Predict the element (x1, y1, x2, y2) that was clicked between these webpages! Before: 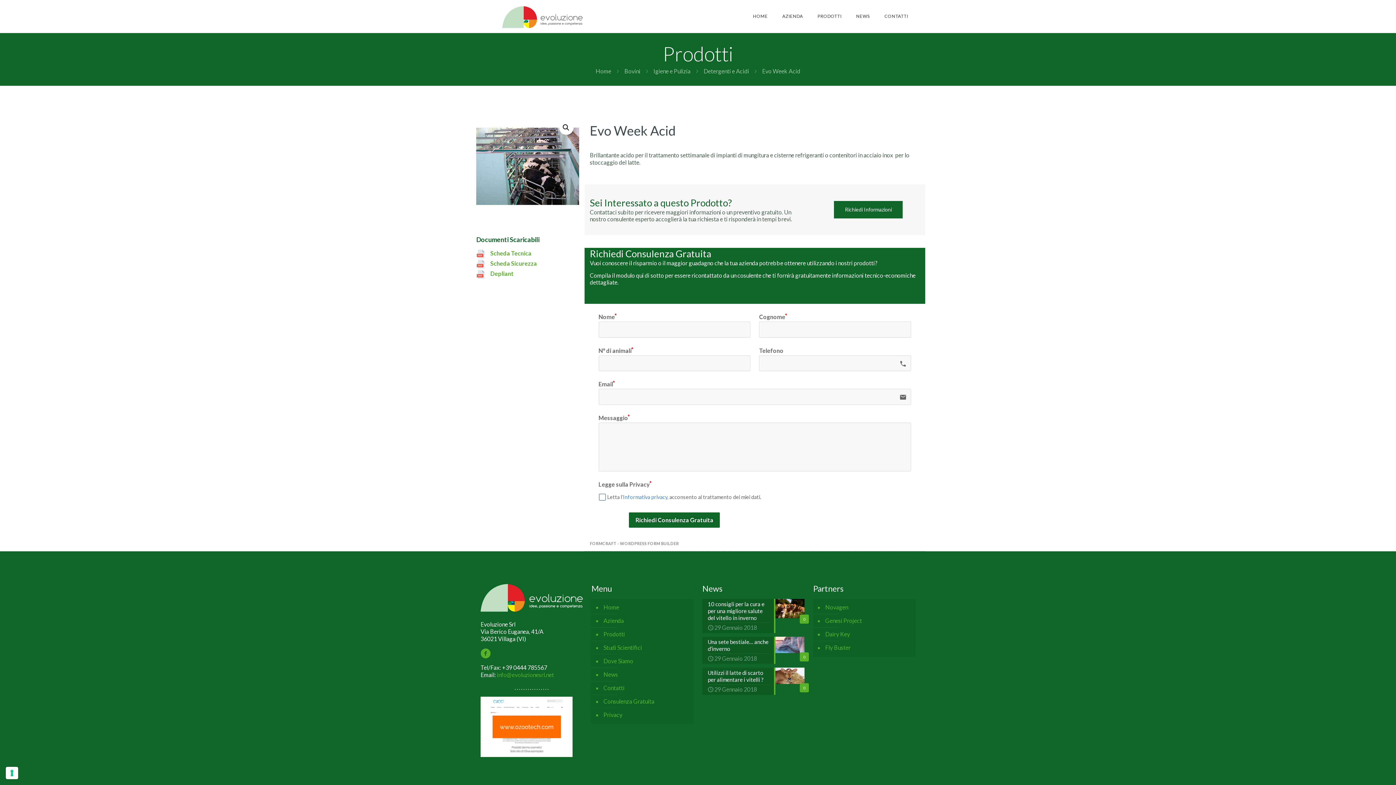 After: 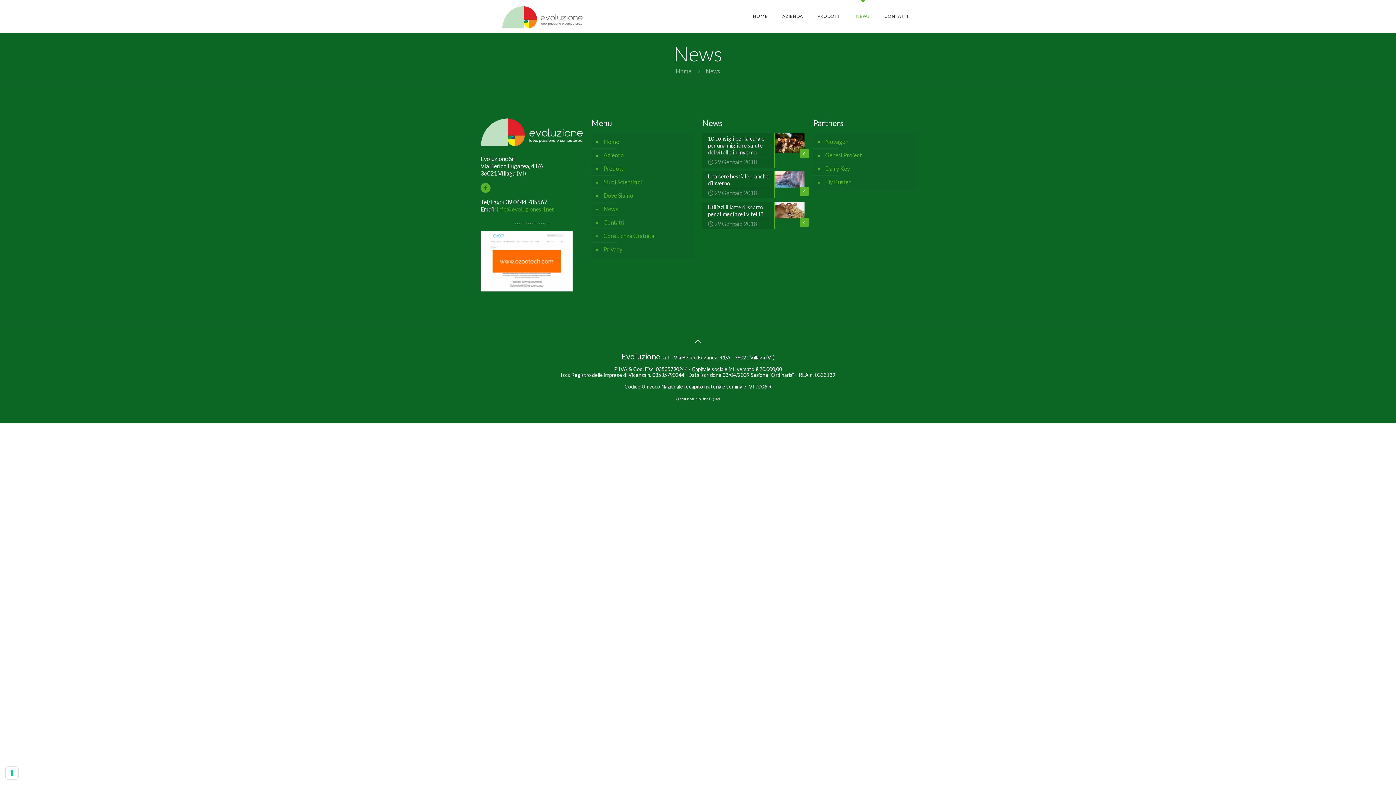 Action: label: NEWS bbox: (849, 0, 877, 32)